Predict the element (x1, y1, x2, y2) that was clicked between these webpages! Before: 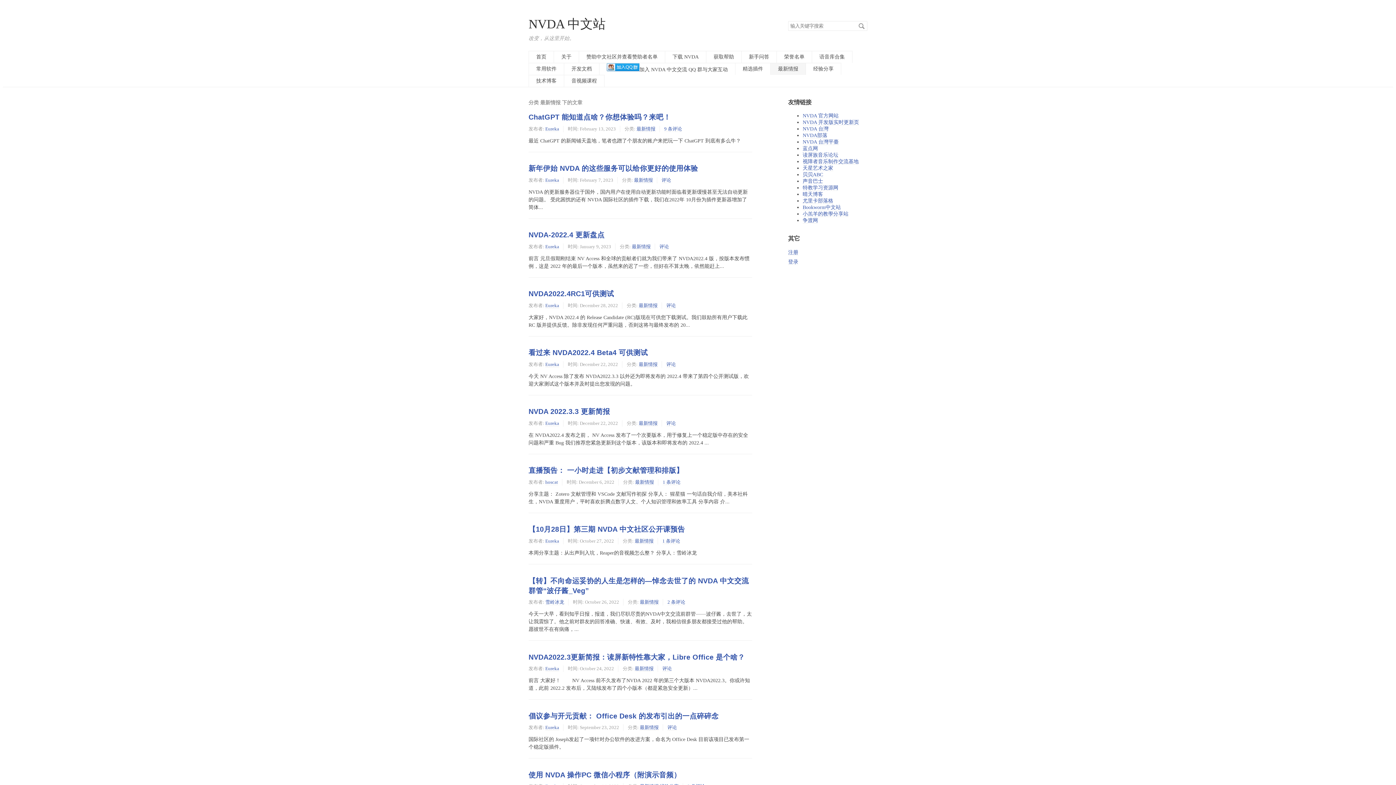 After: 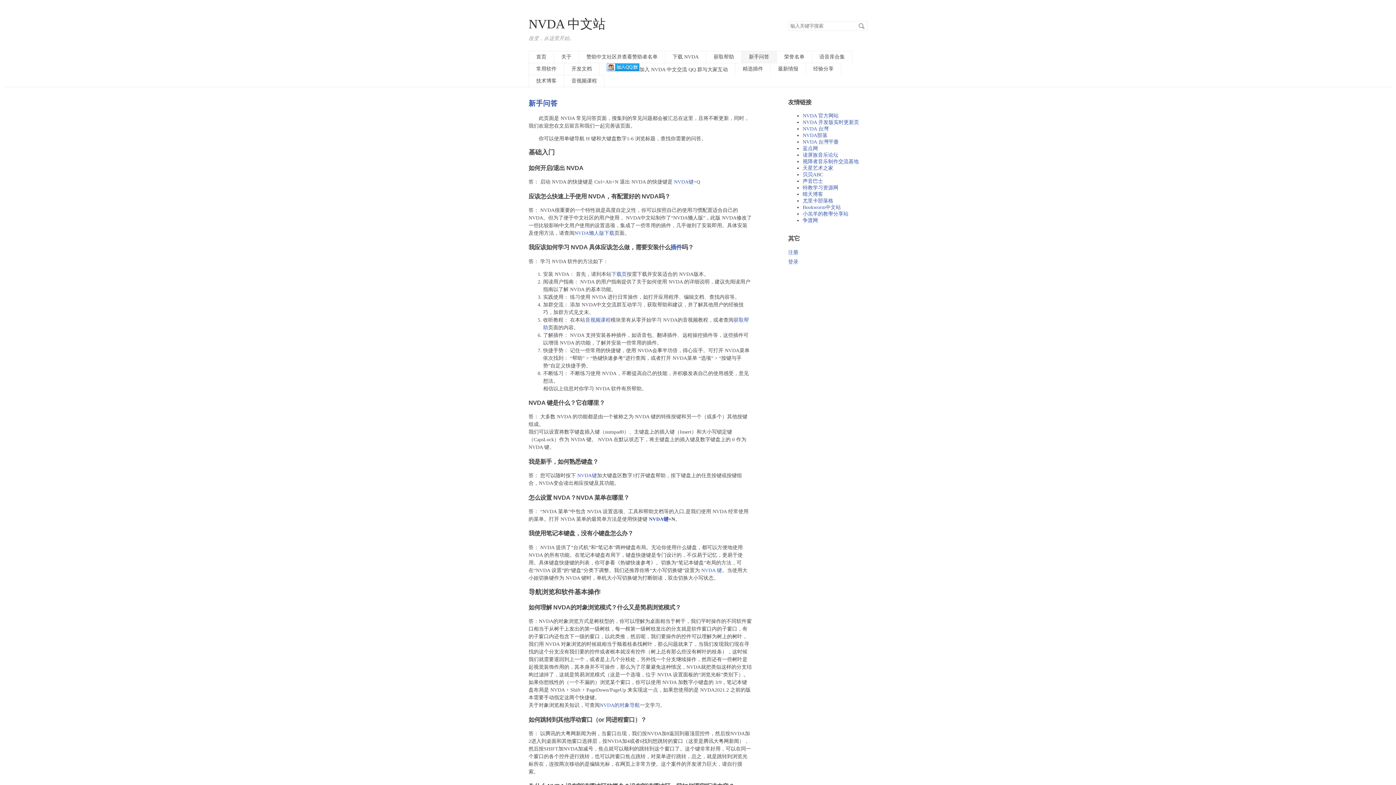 Action: bbox: (741, 50, 777, 62) label: 新手问答